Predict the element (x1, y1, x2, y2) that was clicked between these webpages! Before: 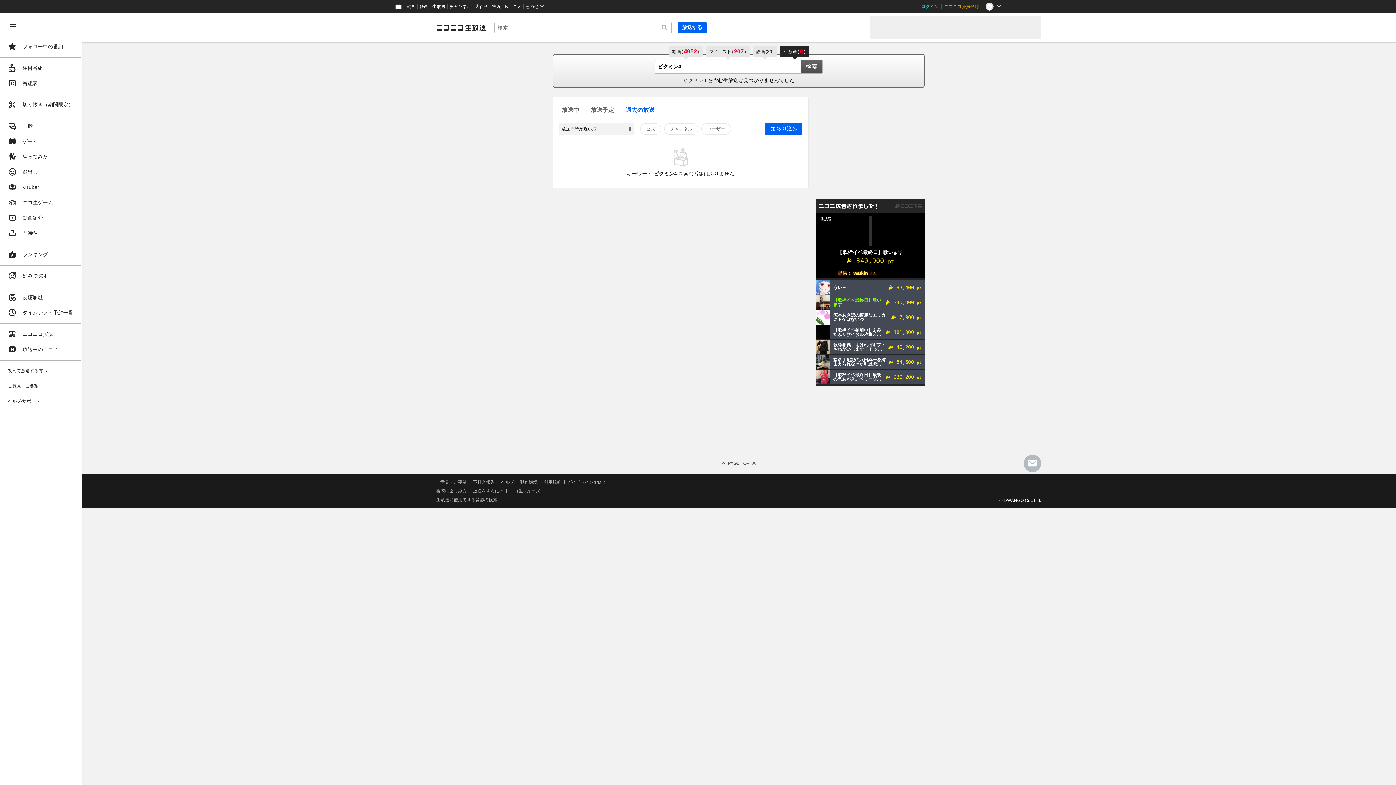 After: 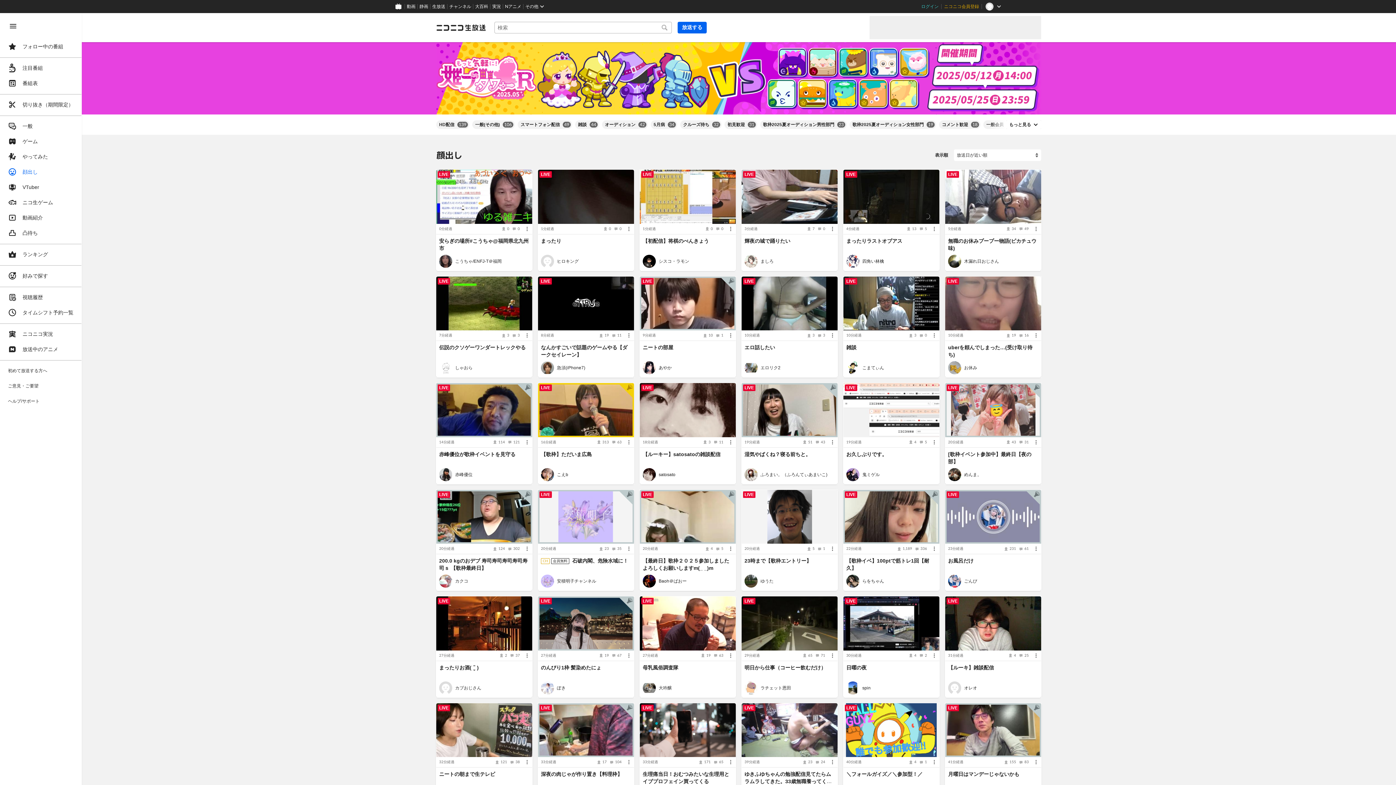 Action: bbox: (4, 164, 77, 179) label: 顔出し